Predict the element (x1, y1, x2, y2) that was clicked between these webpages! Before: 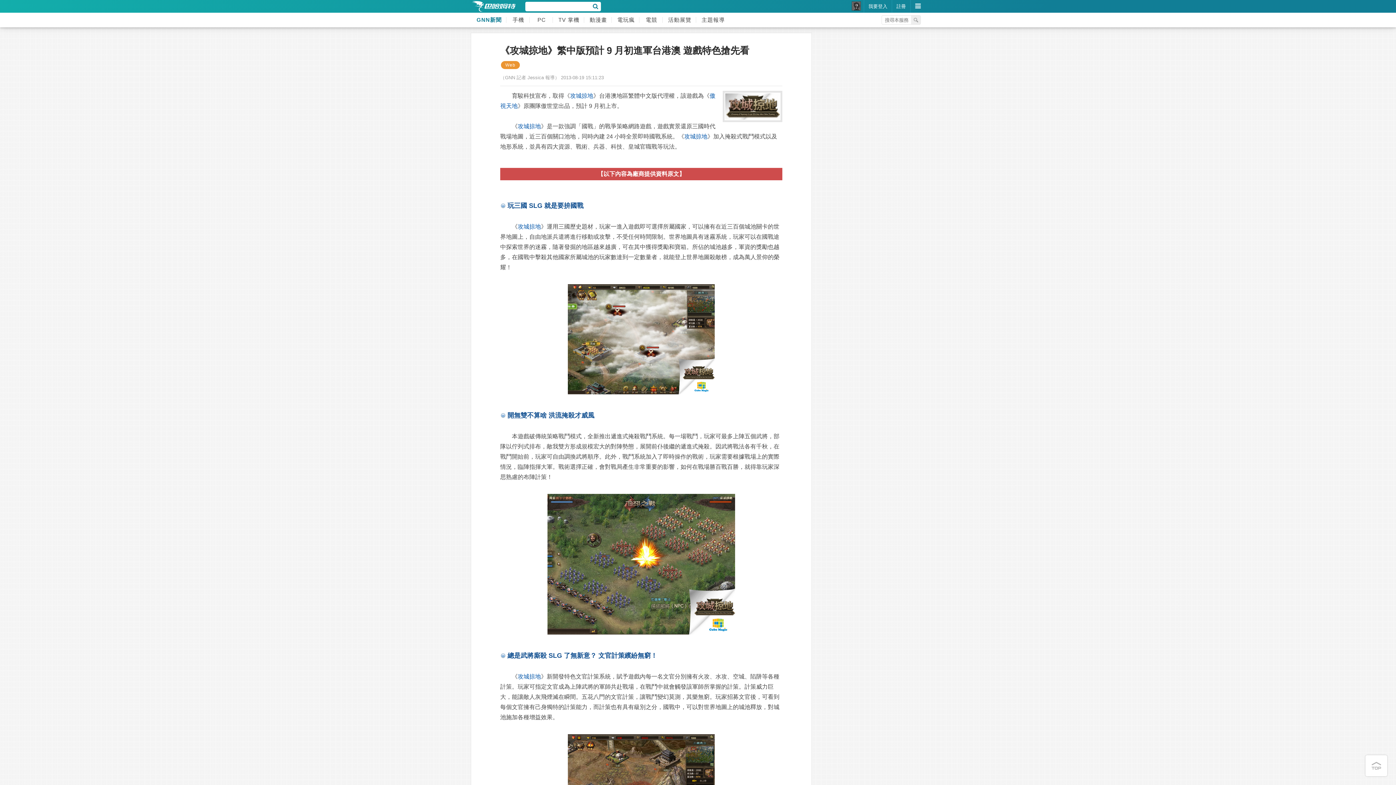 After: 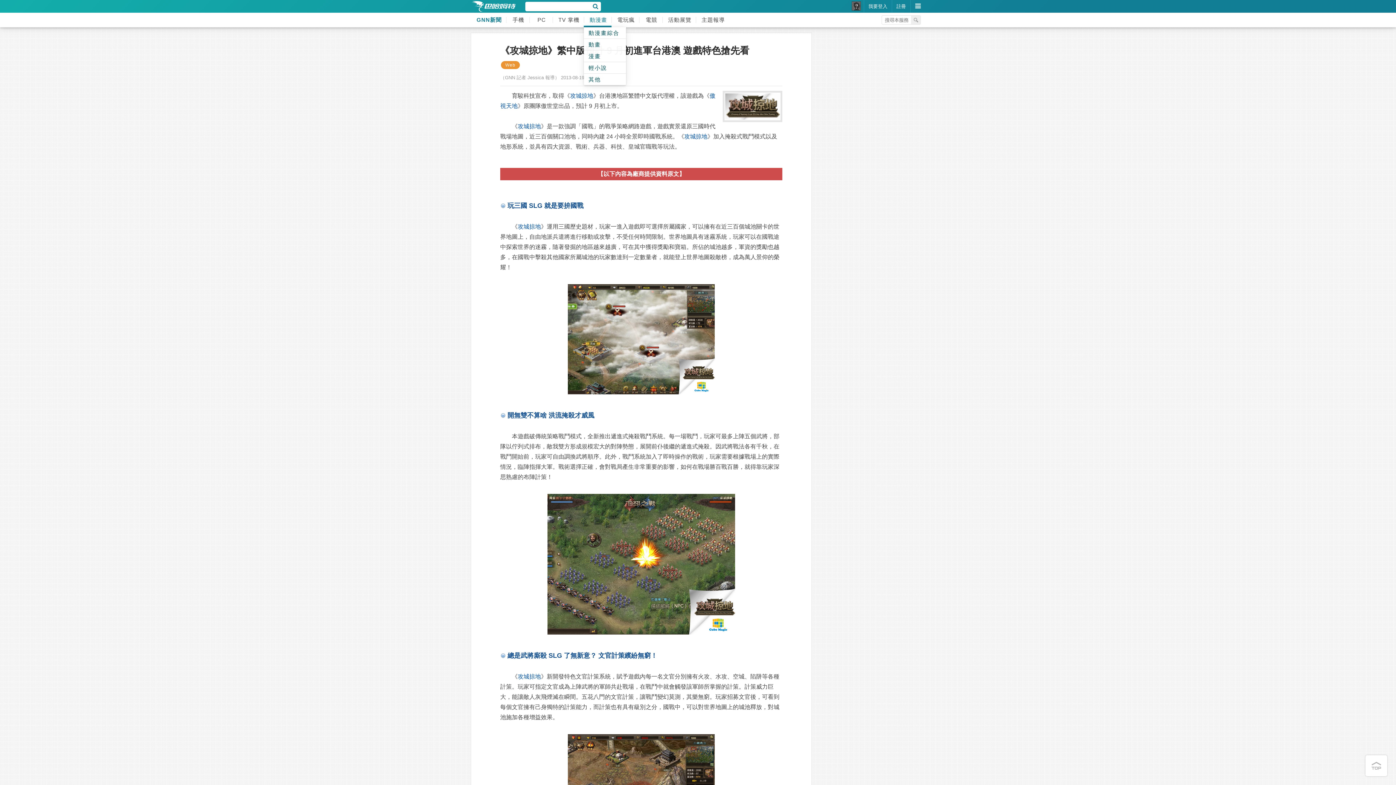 Action: bbox: (584, 12, 611, 27) label: 動漫畫